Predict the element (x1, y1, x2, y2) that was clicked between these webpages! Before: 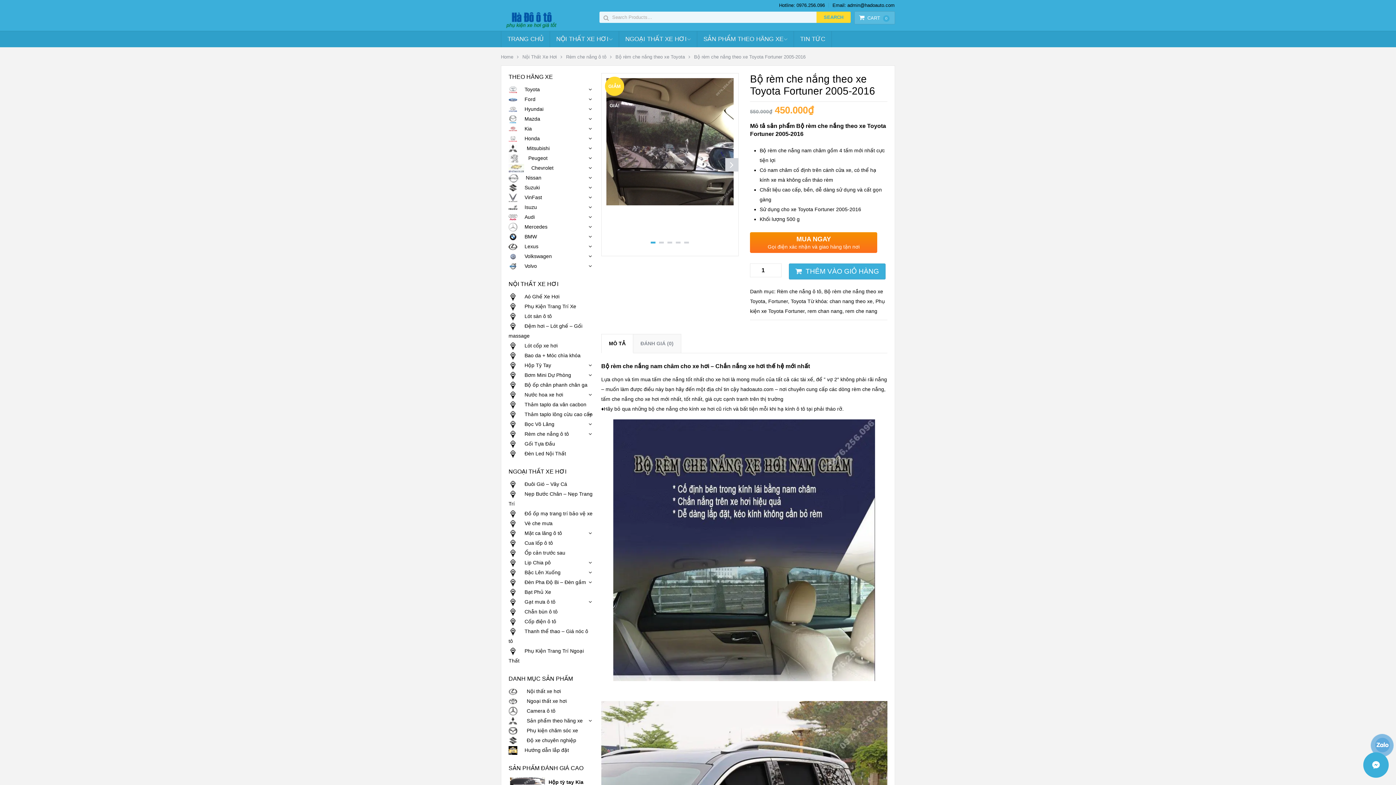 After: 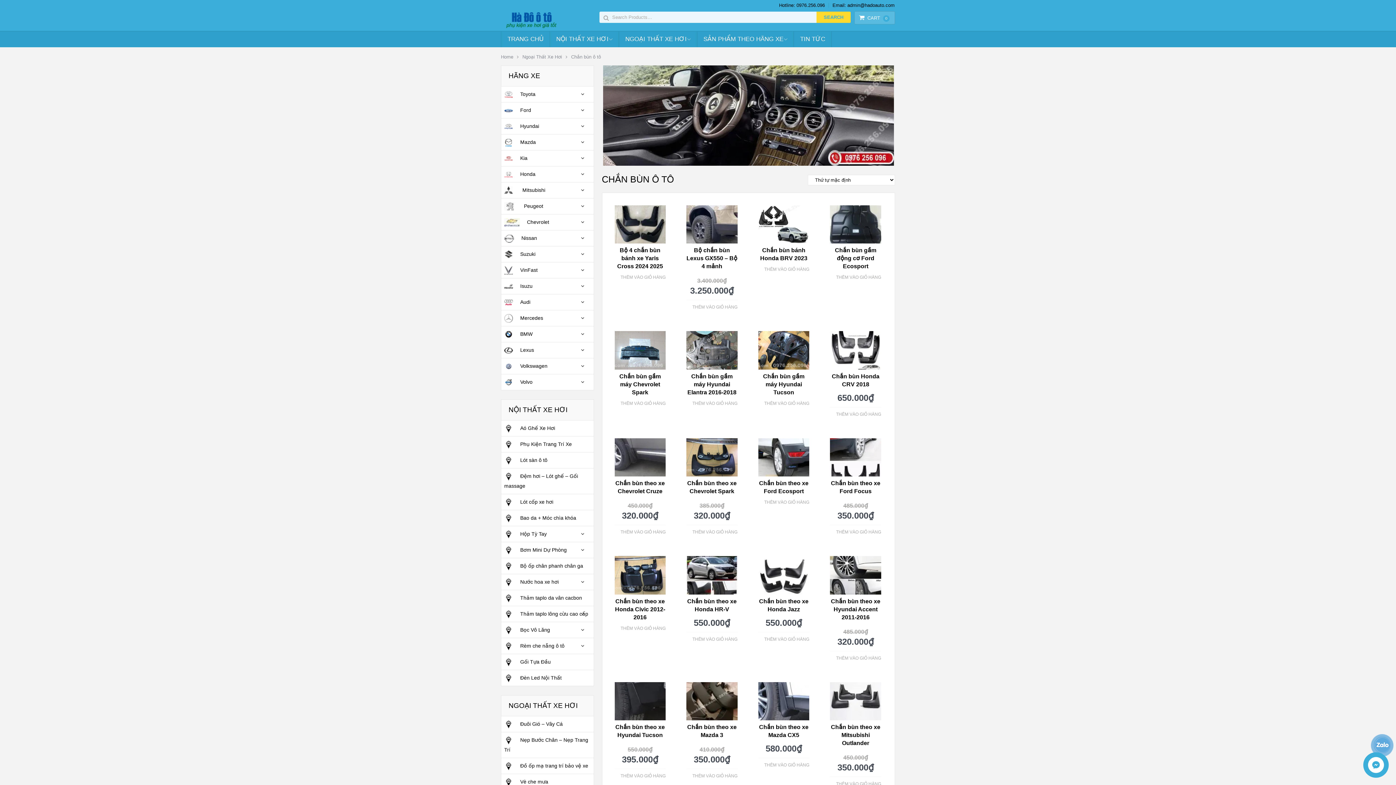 Action: bbox: (508, 609, 557, 614) label: Chắn bùn ô tô